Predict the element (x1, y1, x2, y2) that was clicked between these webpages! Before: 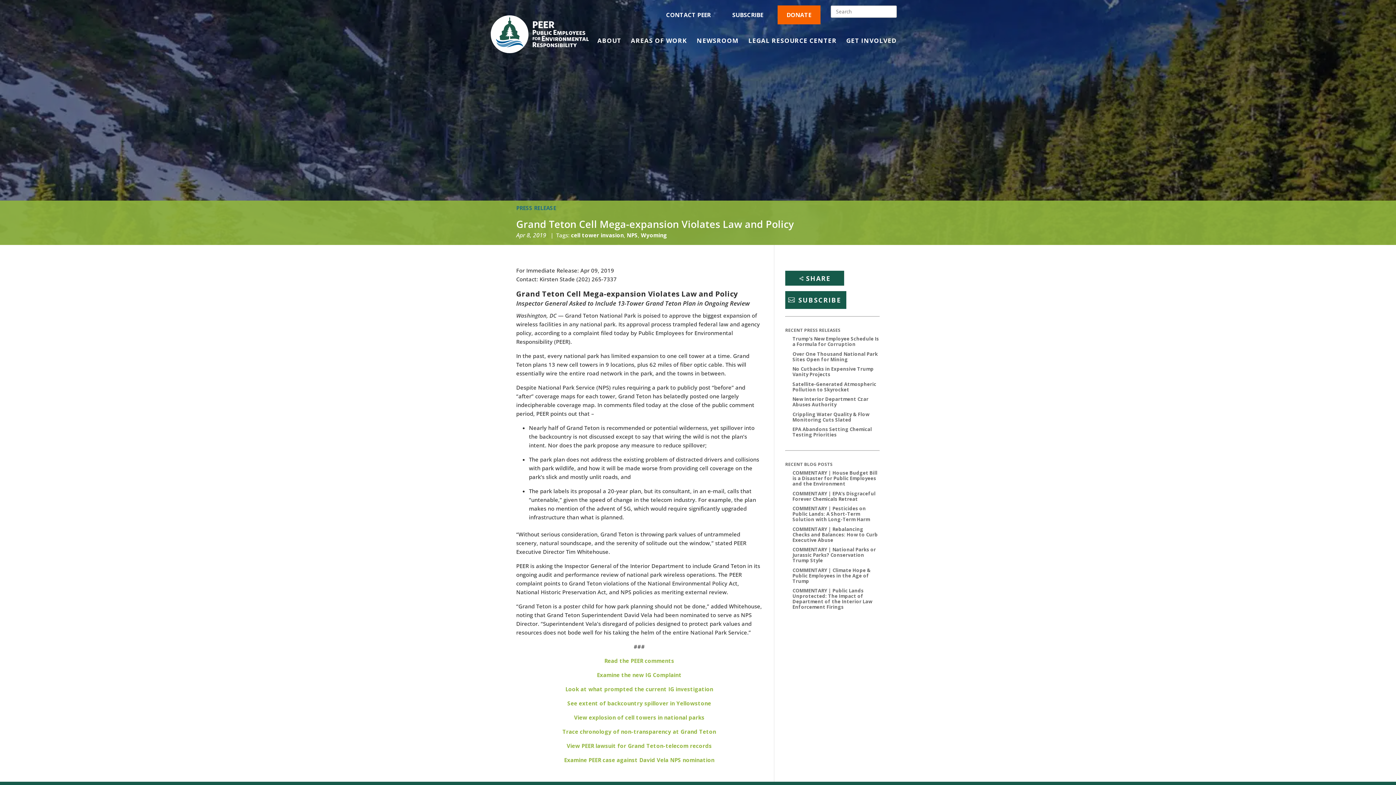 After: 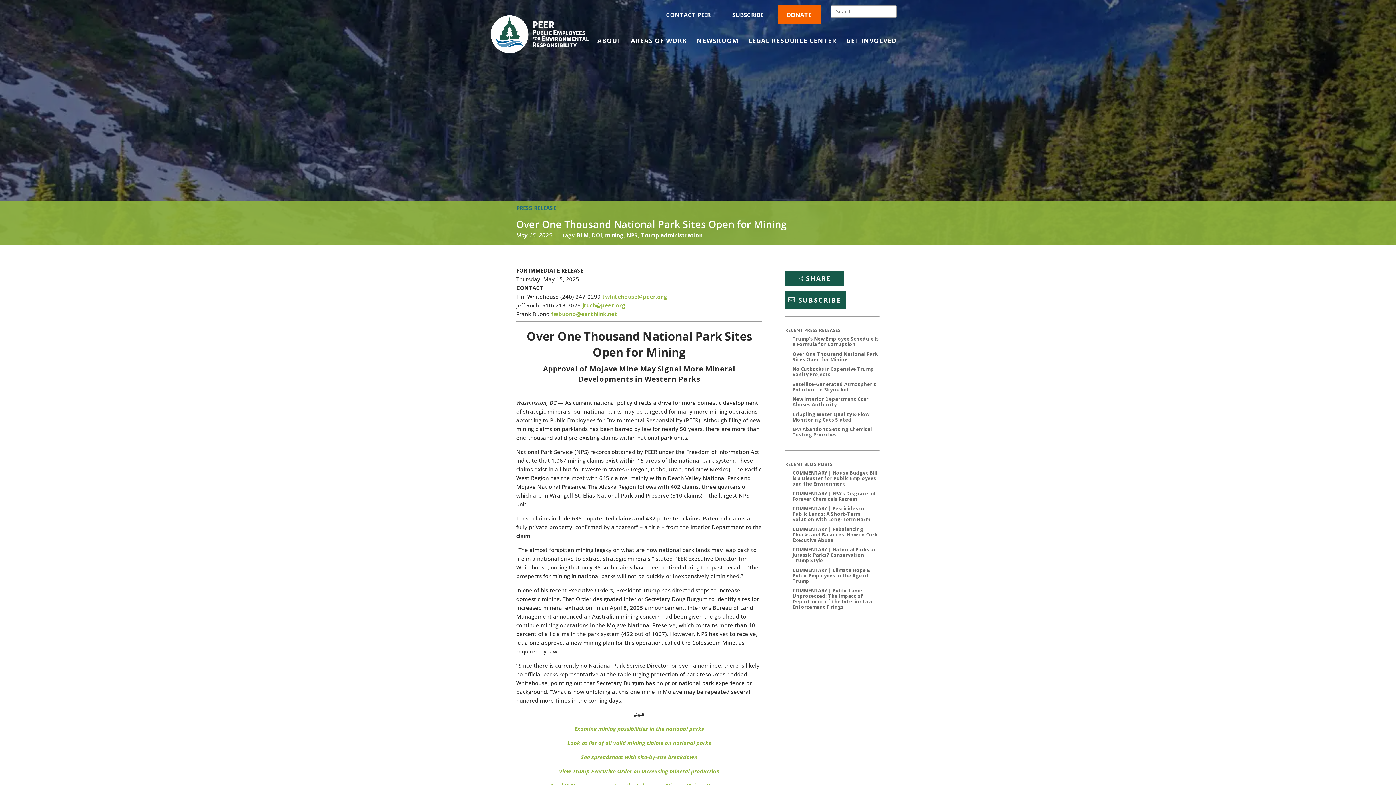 Action: bbox: (792, 350, 878, 362) label: Over One Thousand National Park Sites Open for Mining